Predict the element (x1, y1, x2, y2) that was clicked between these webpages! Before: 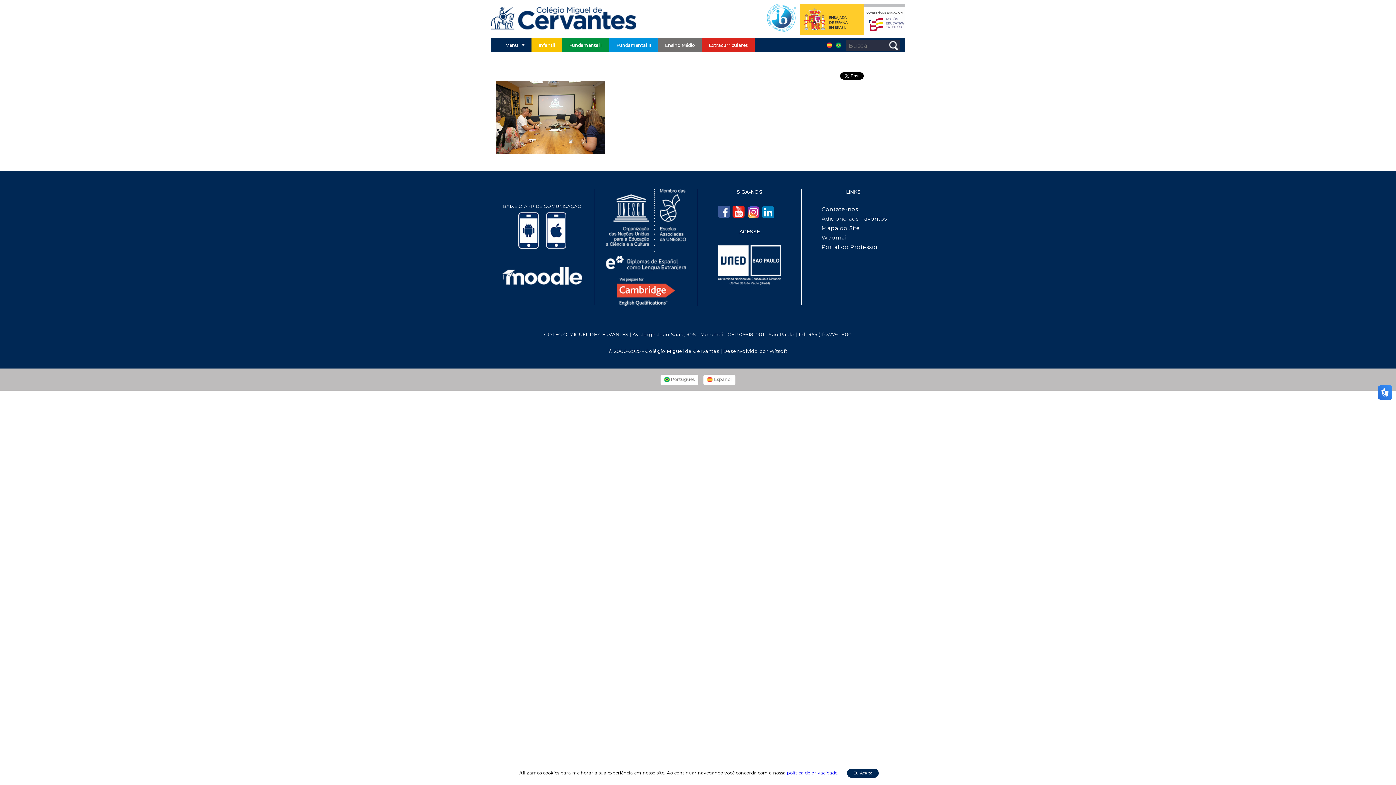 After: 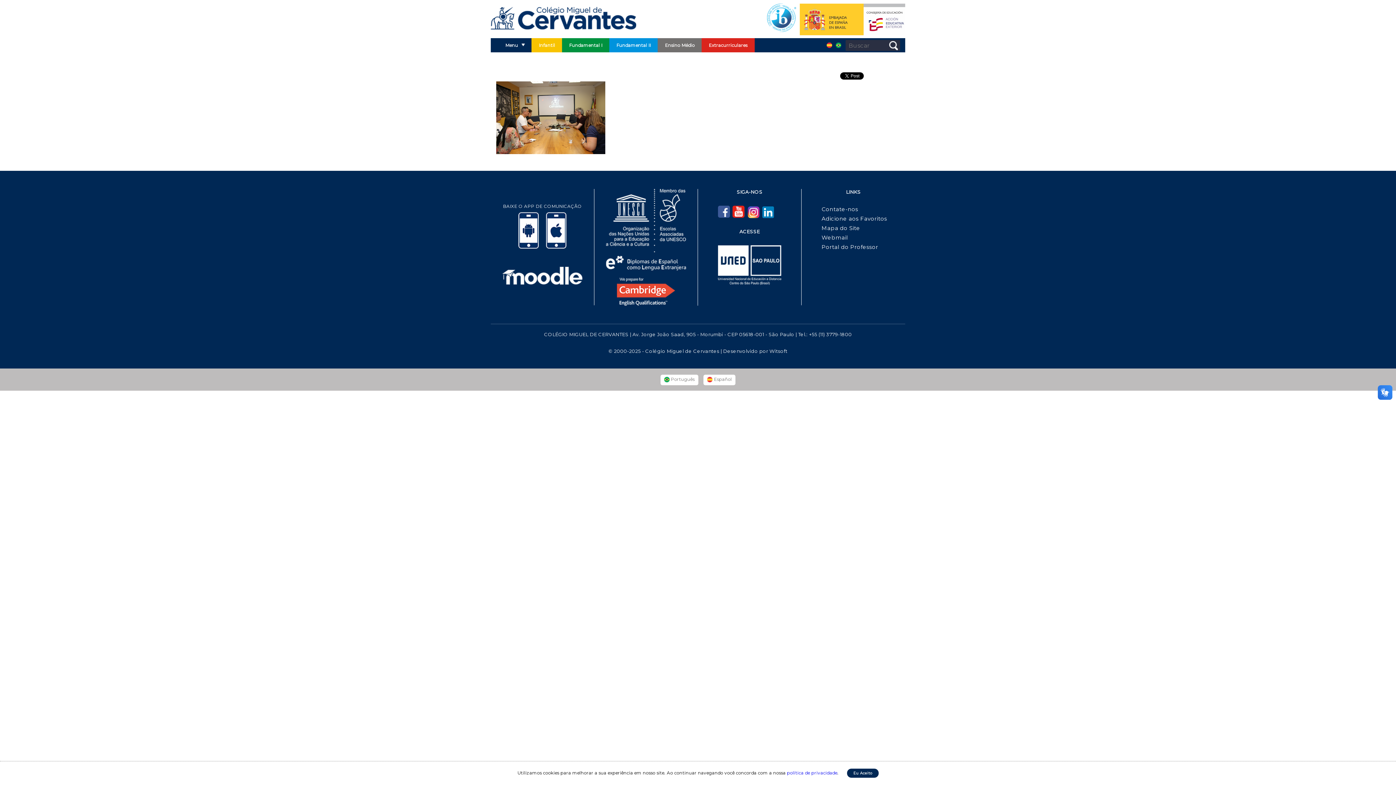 Action: bbox: (732, 205, 744, 217)